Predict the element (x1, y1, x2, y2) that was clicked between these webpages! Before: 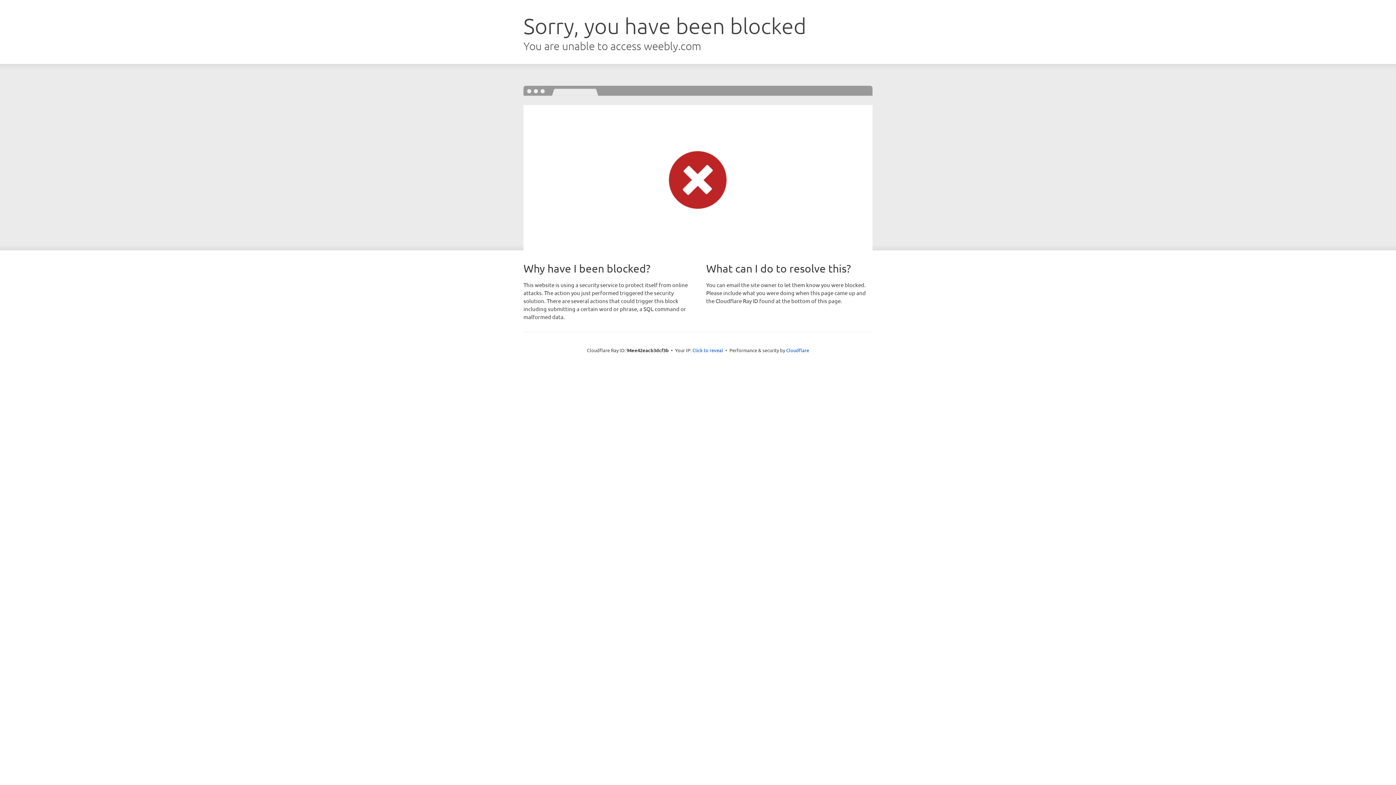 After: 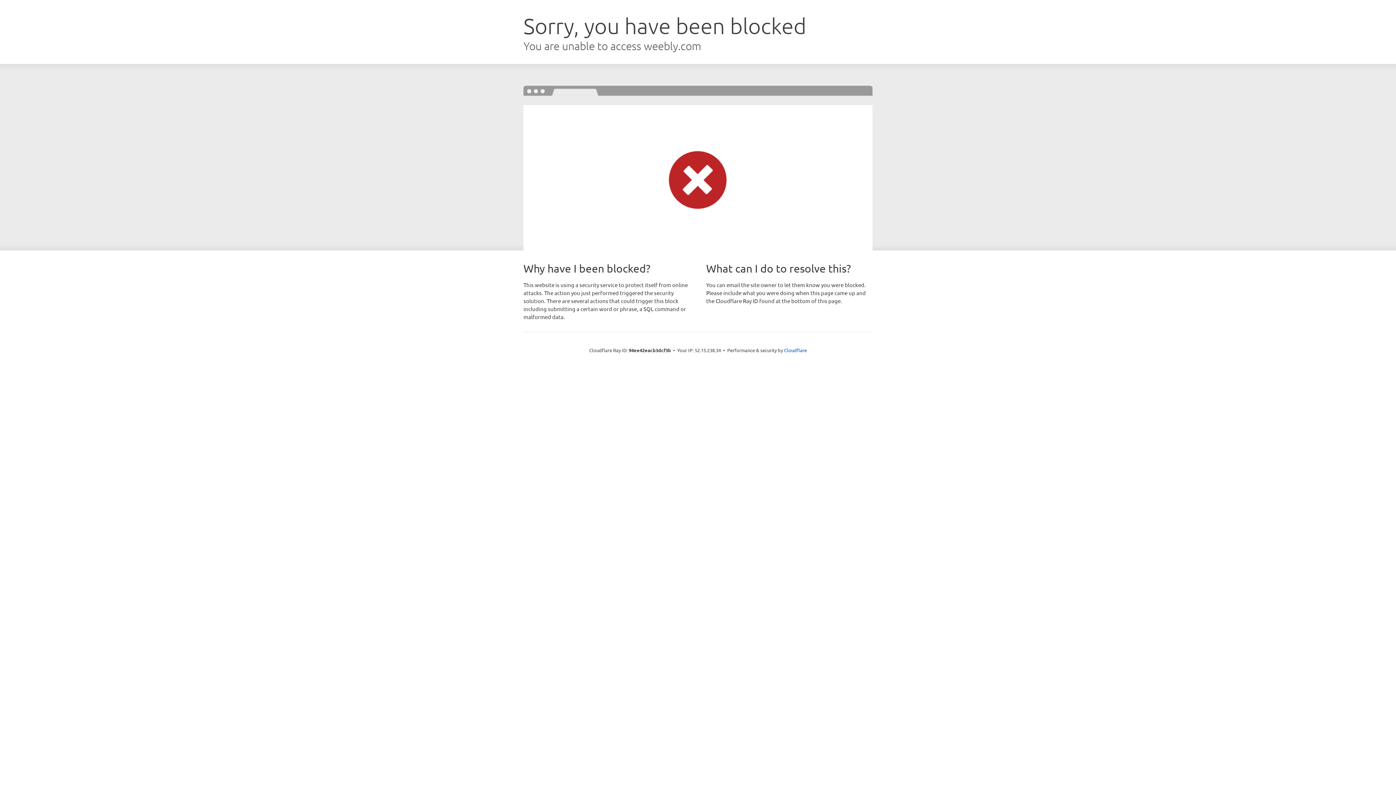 Action: label: Click to reveal bbox: (692, 346, 723, 353)